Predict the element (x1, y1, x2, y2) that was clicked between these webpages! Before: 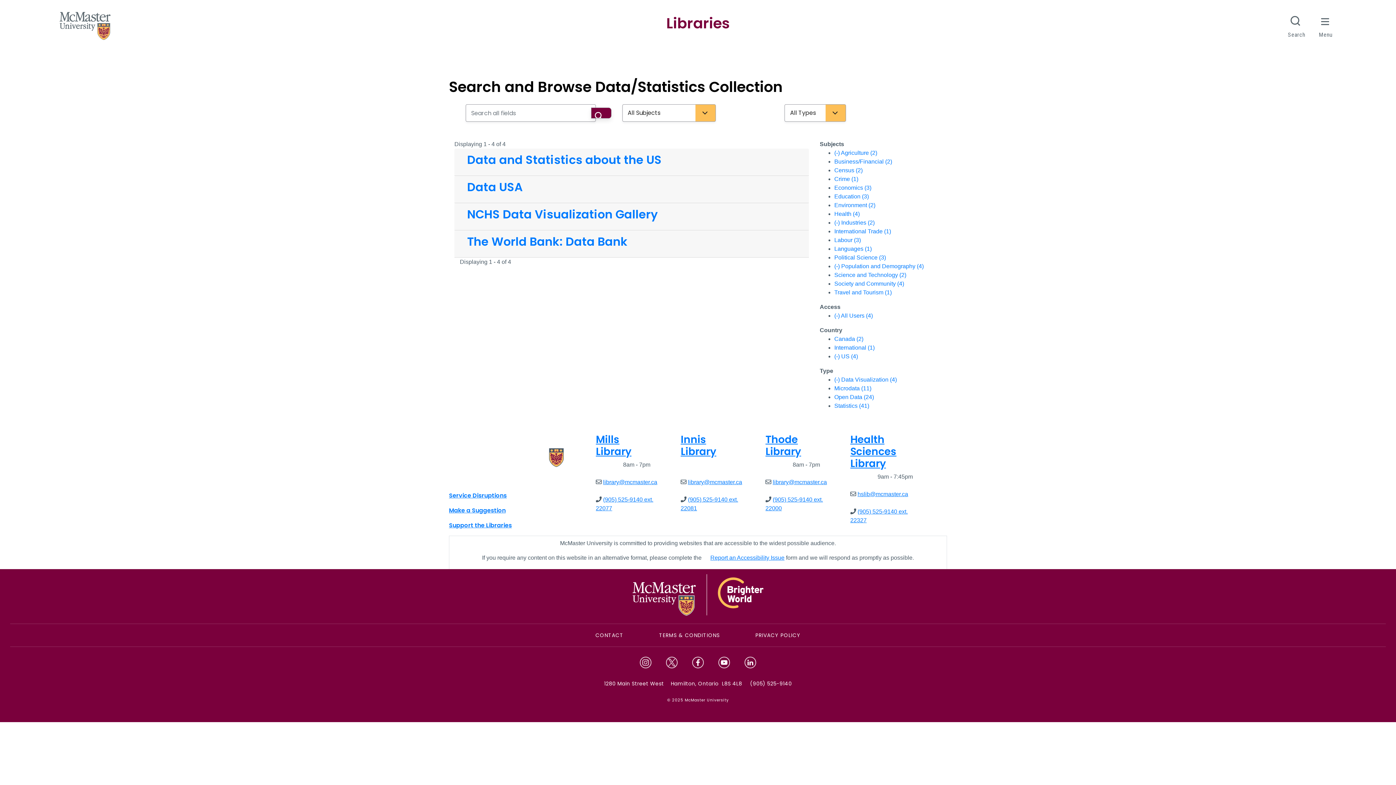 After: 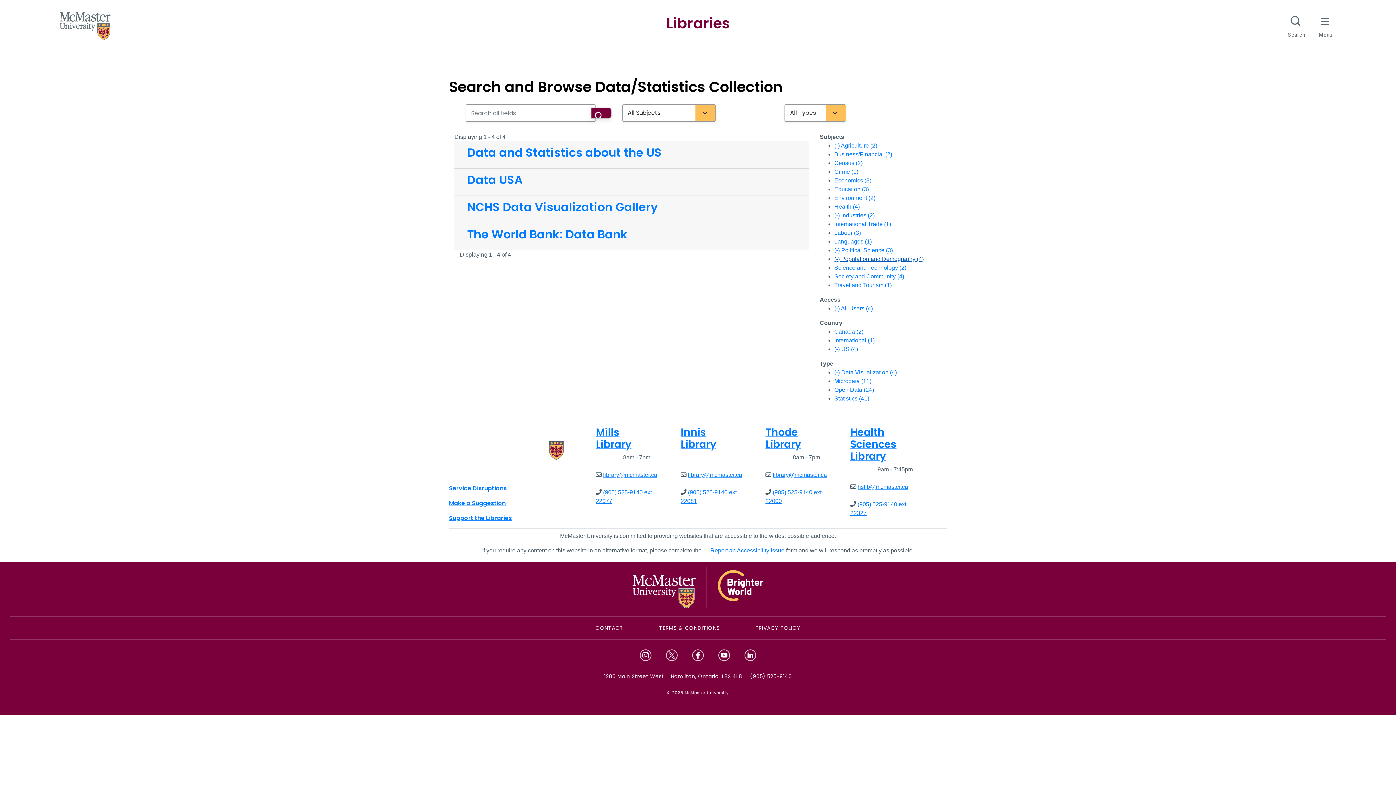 Action: bbox: (834, 254, 886, 260) label: Political Science (3)